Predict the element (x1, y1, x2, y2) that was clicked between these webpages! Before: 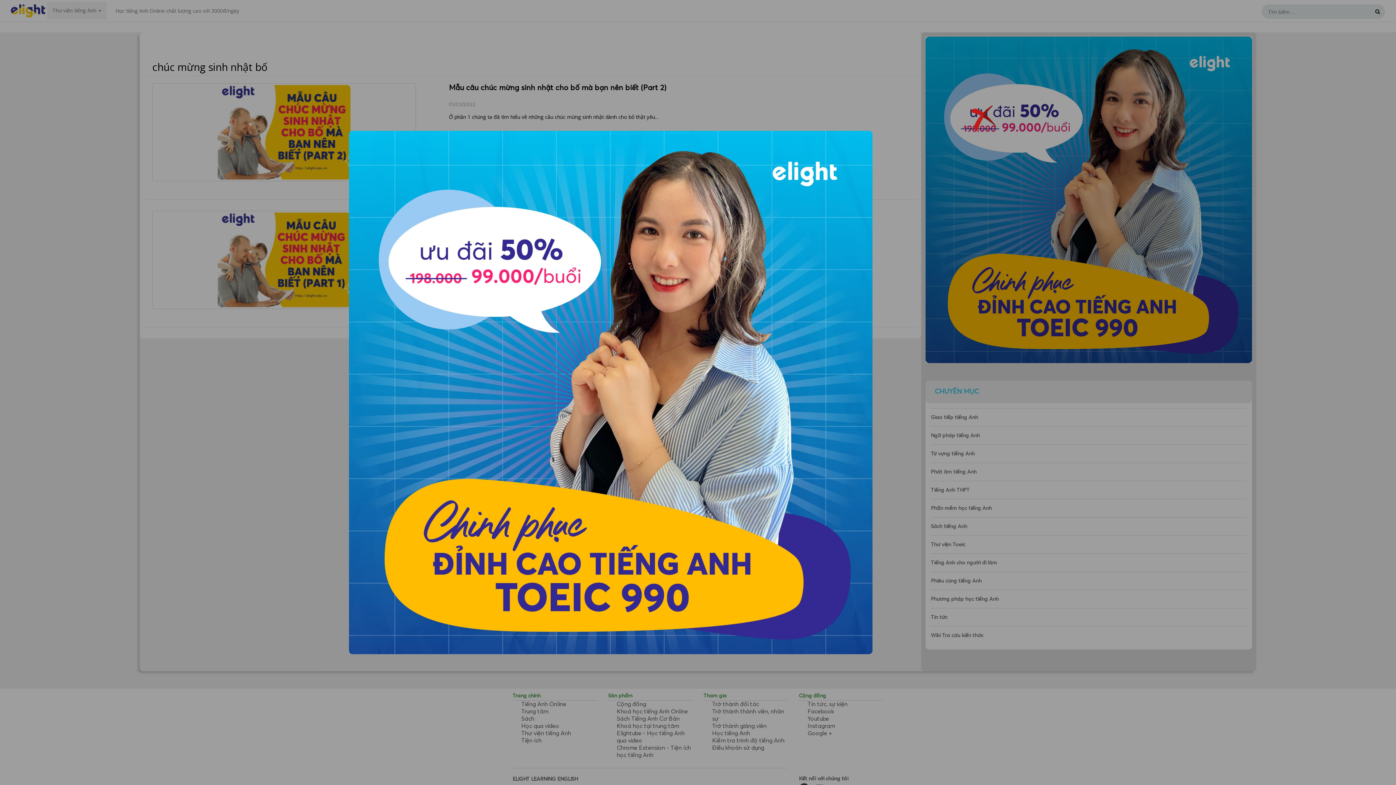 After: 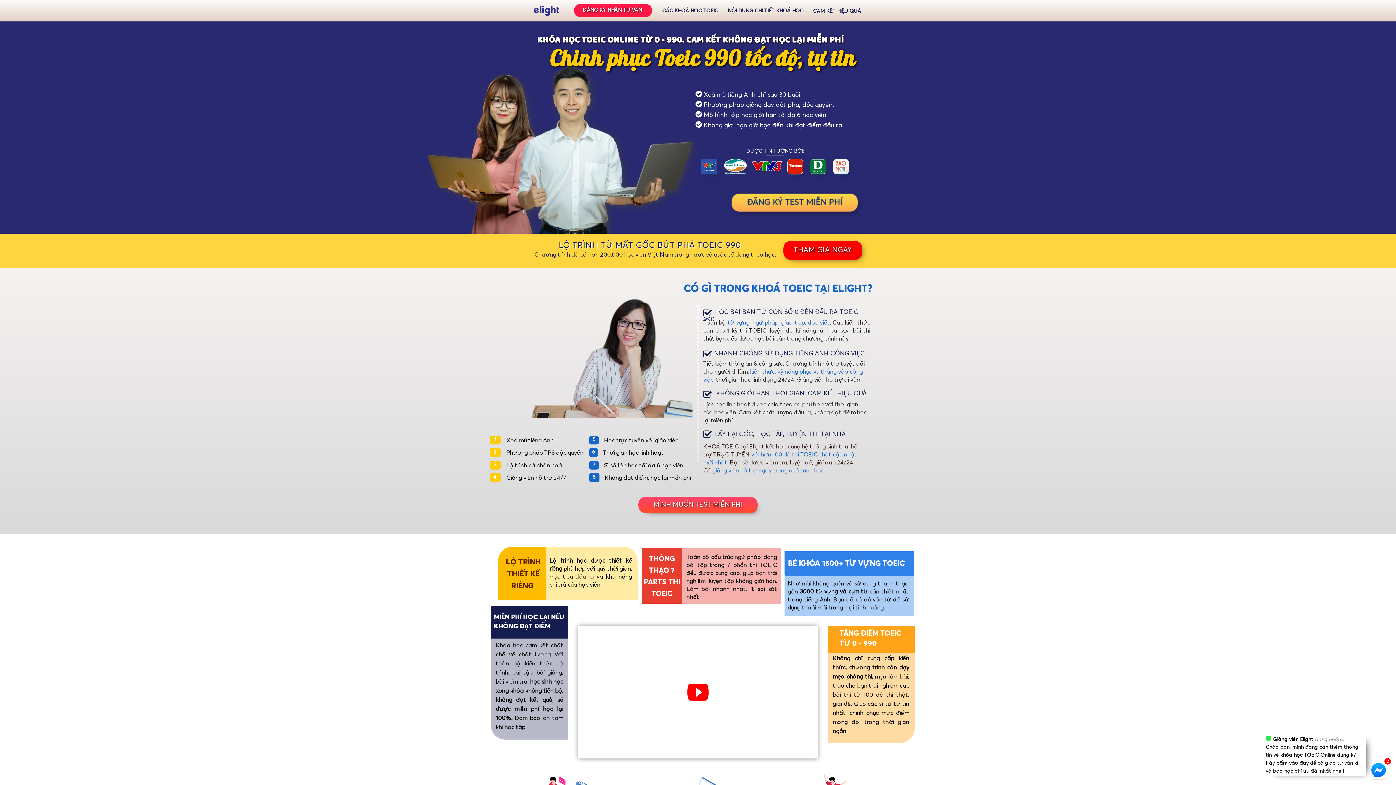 Action: bbox: (349, 388, 872, 396)